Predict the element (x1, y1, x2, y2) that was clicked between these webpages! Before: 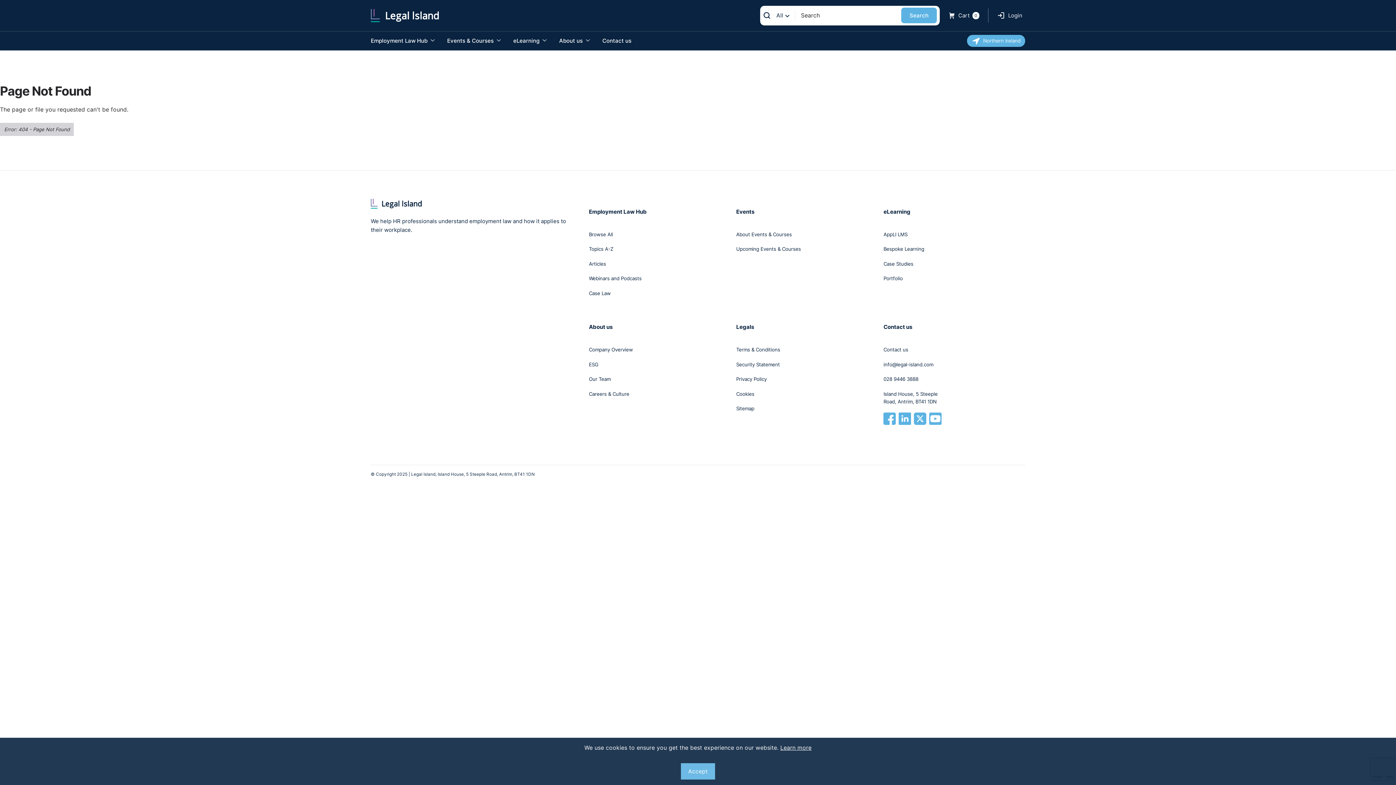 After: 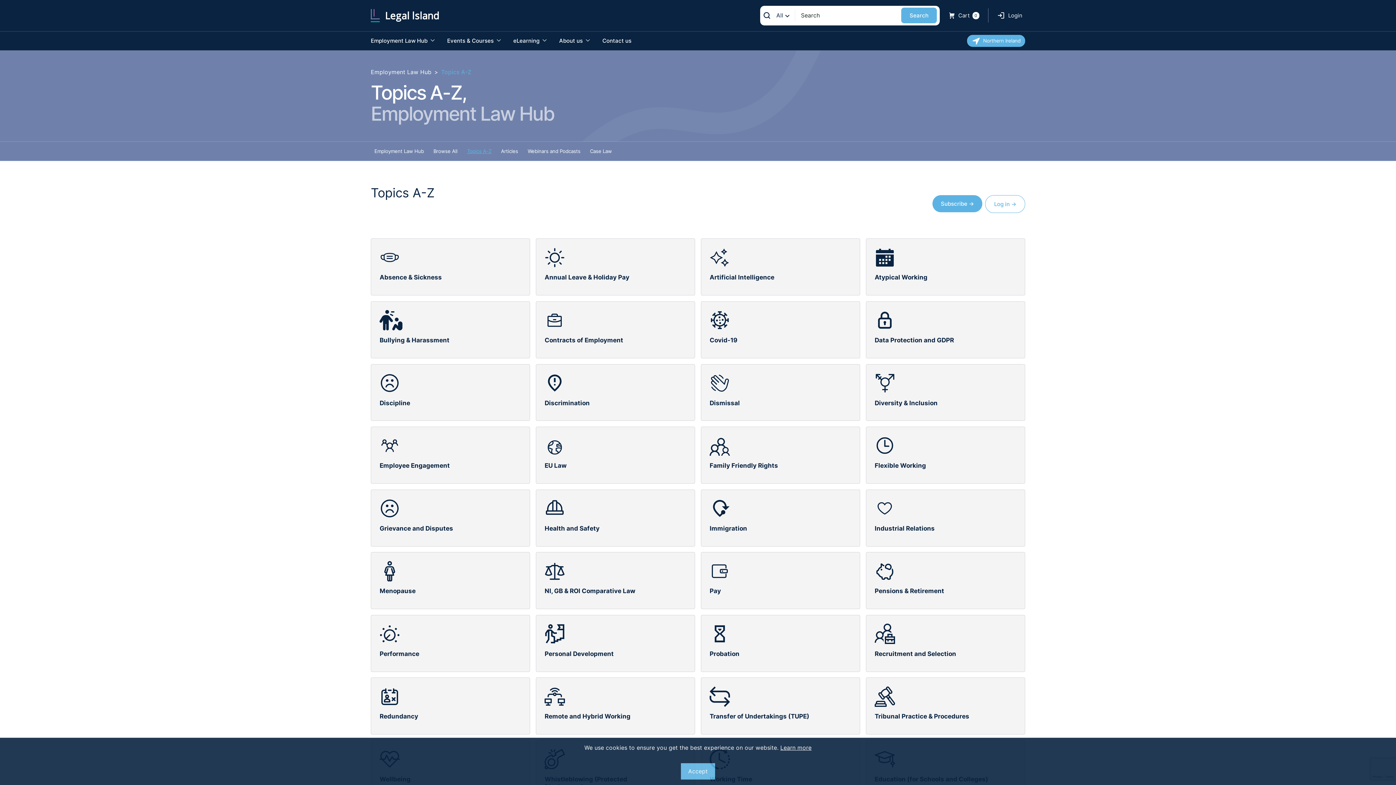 Action: label: Topics A-Z bbox: (589, 245, 730, 253)